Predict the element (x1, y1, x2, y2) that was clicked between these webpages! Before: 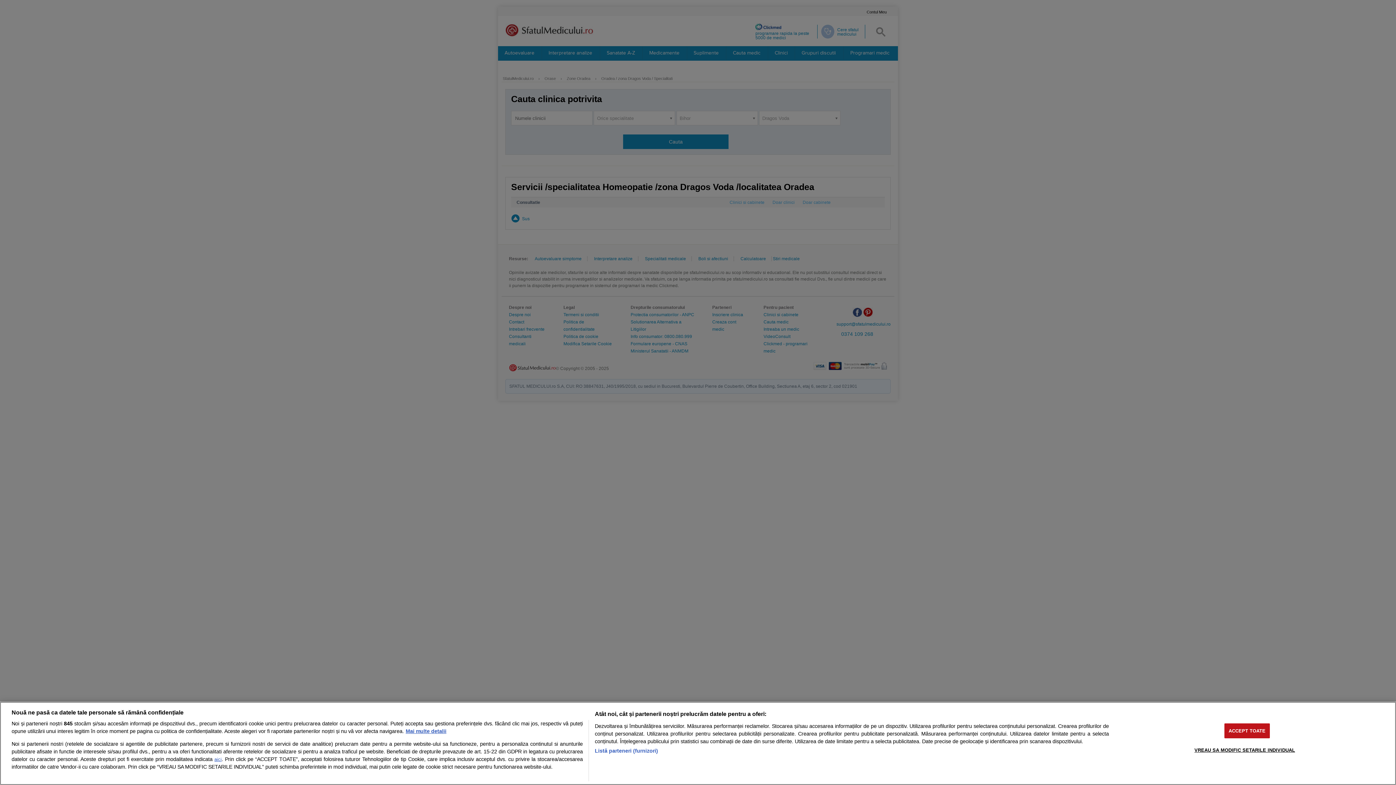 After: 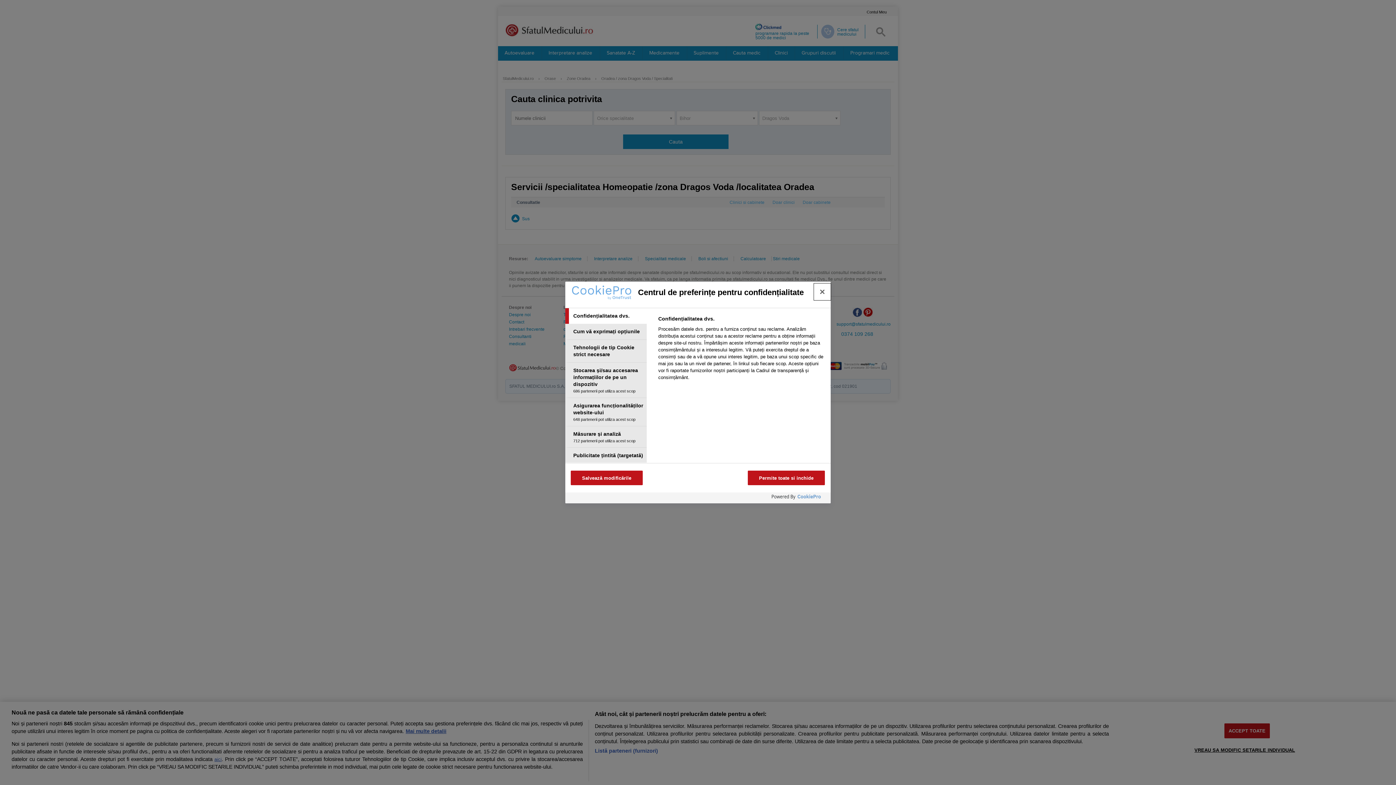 Action: label: VREAU SA MODIFIC SETARILE INDIVIDUAL bbox: (1194, 743, 1295, 757)